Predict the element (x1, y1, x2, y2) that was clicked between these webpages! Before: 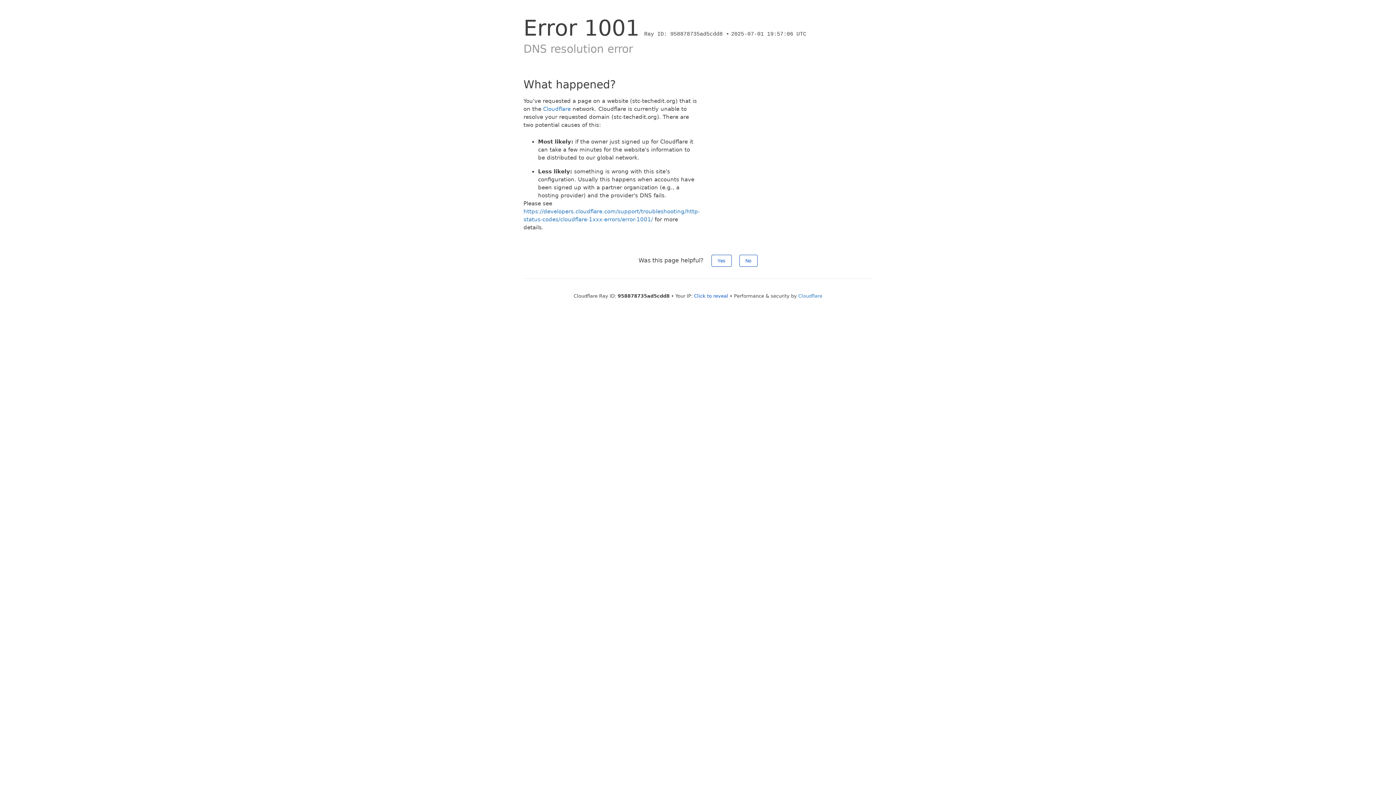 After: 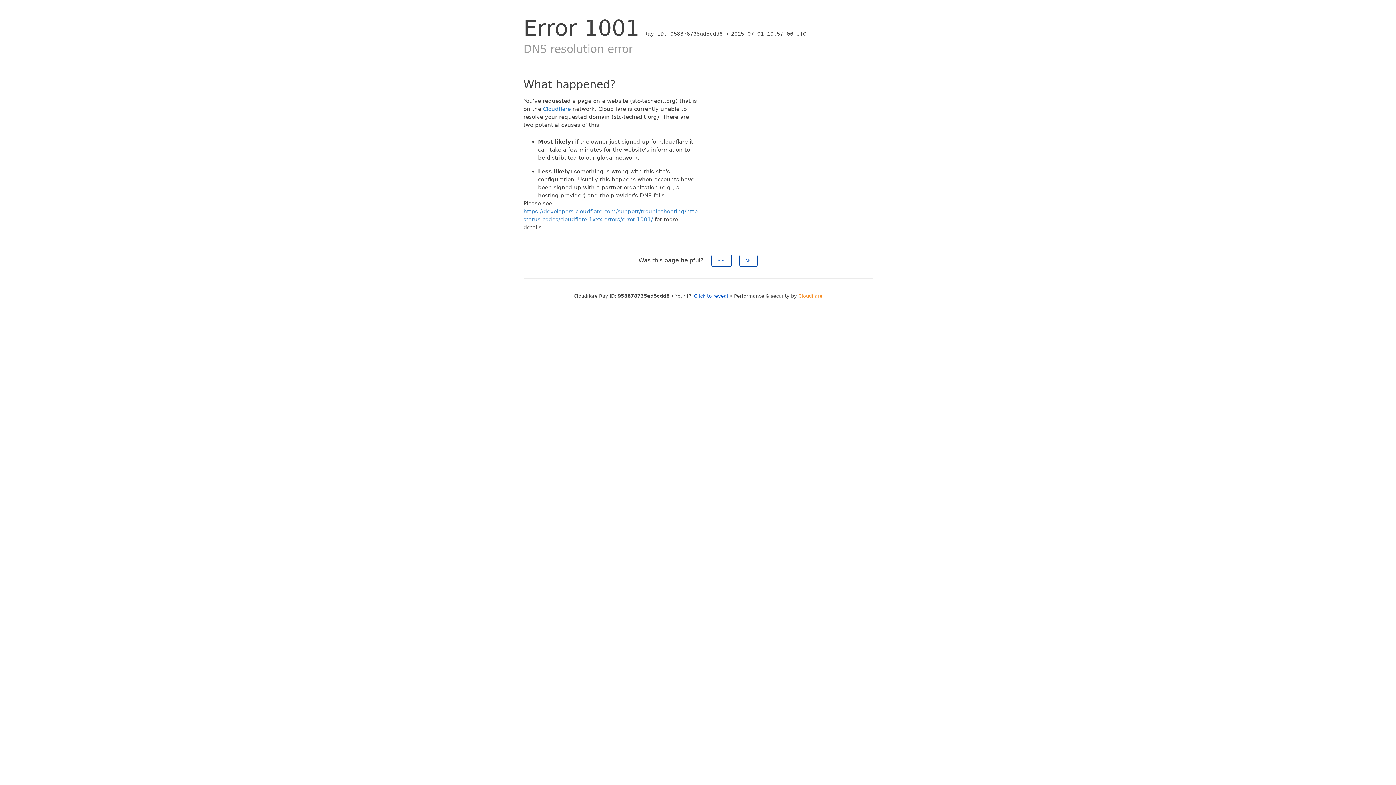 Action: bbox: (798, 293, 822, 298) label: Cloudflare